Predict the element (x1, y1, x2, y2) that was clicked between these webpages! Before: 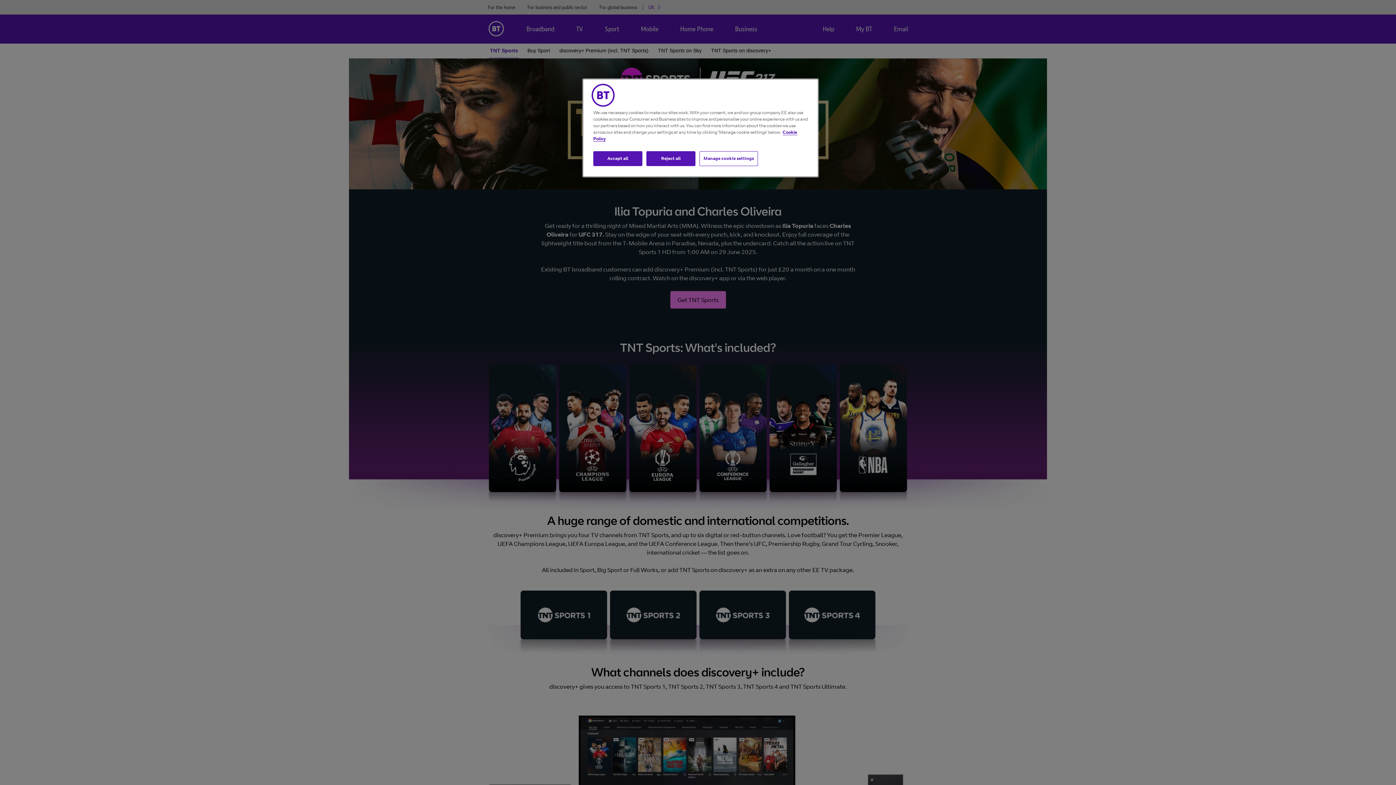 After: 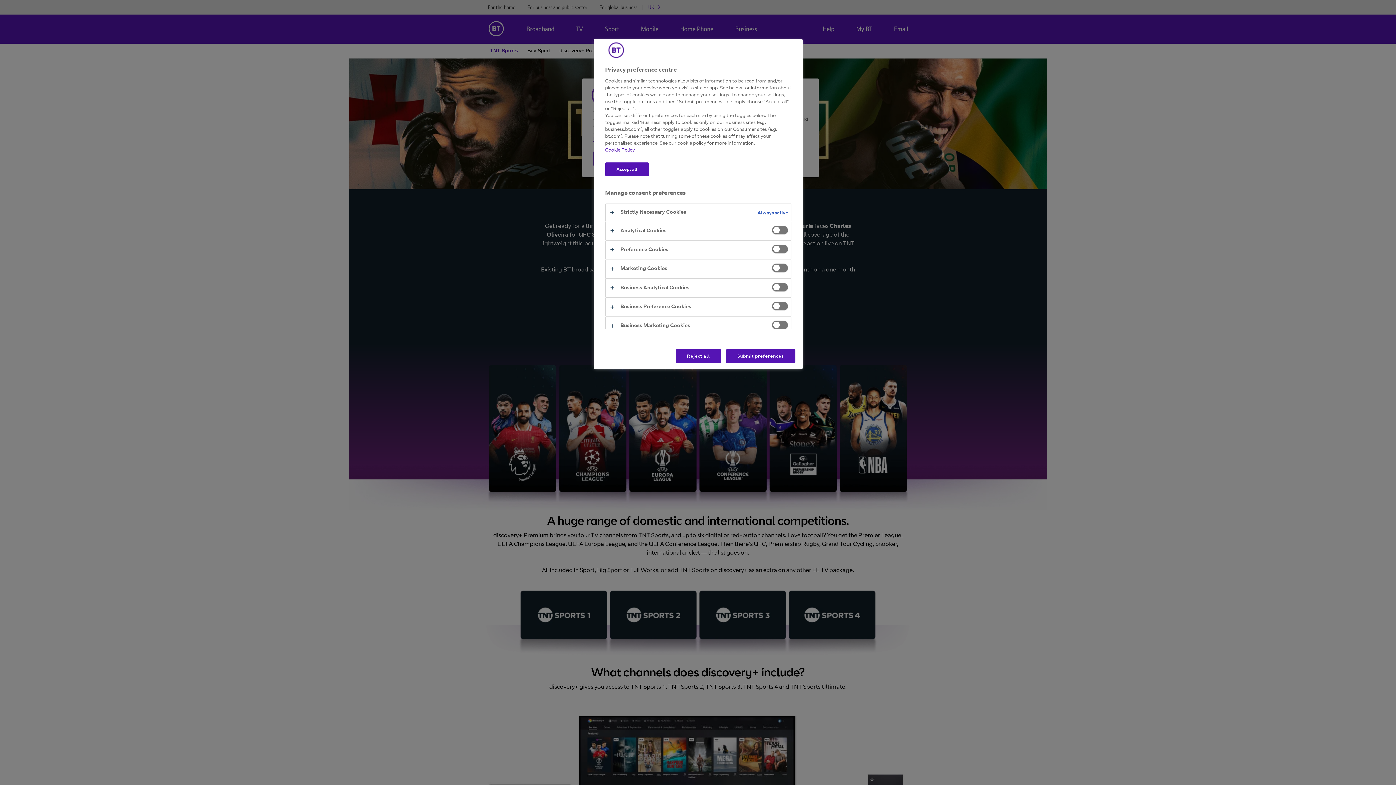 Action: bbox: (699, 151, 758, 166) label: Manage cookie settings